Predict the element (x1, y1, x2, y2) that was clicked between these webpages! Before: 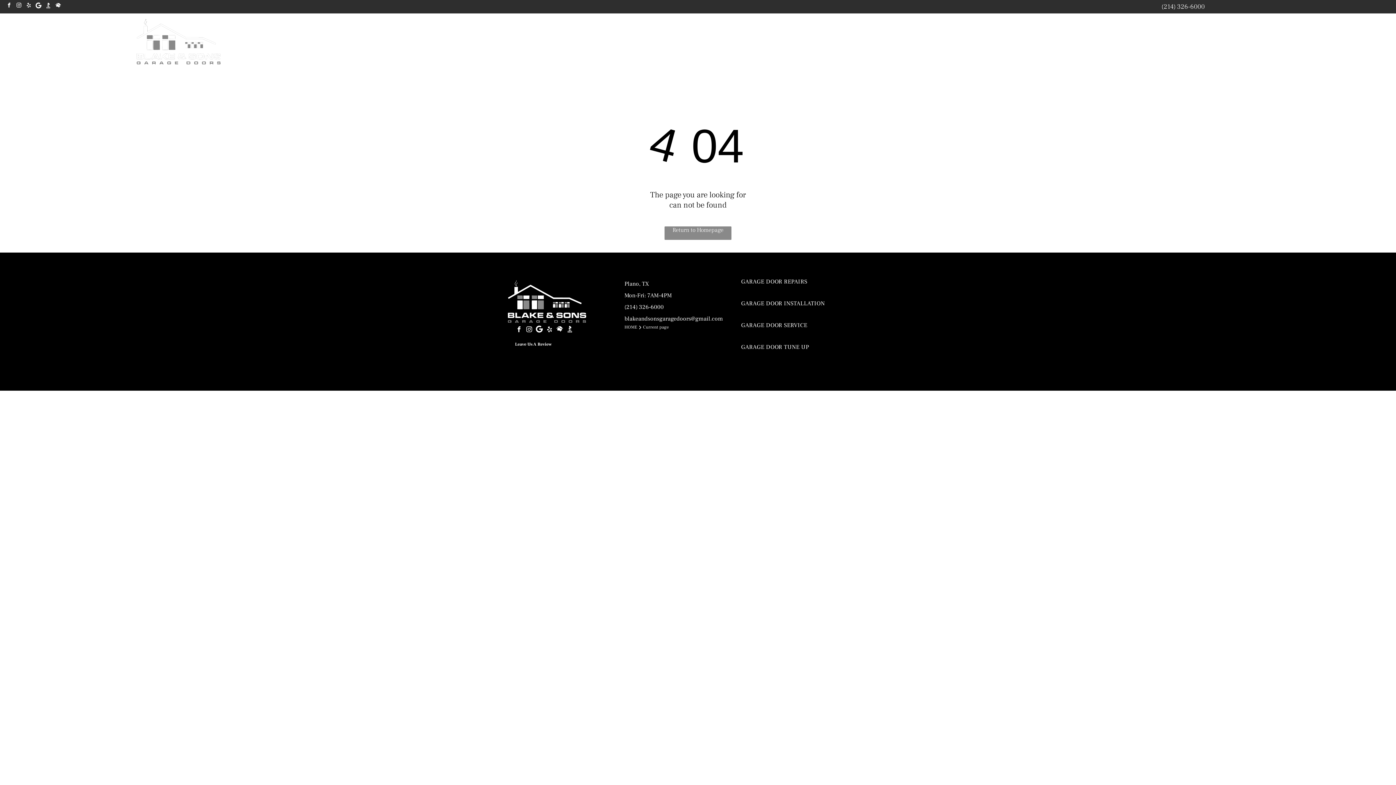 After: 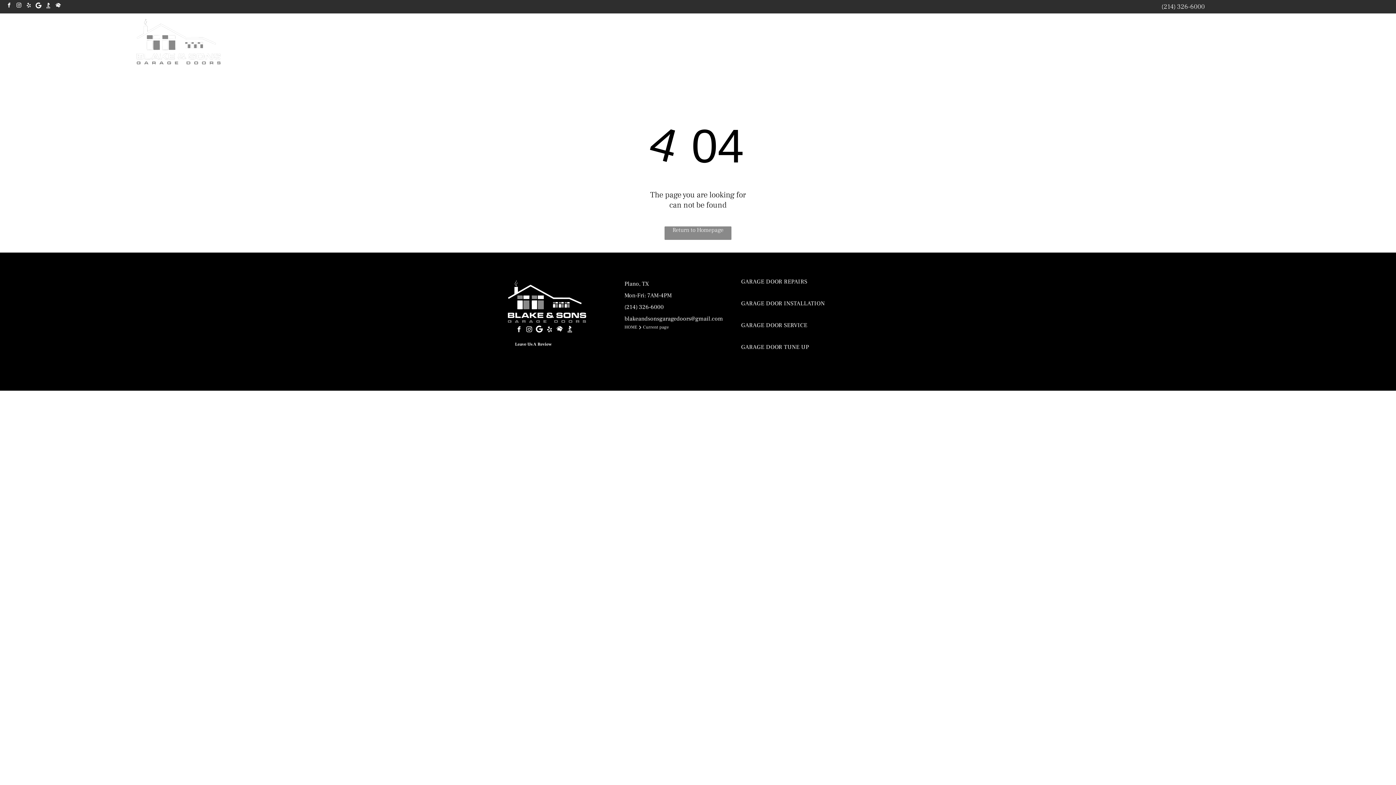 Action: bbox: (555, 325, 564, 335) label: Social network